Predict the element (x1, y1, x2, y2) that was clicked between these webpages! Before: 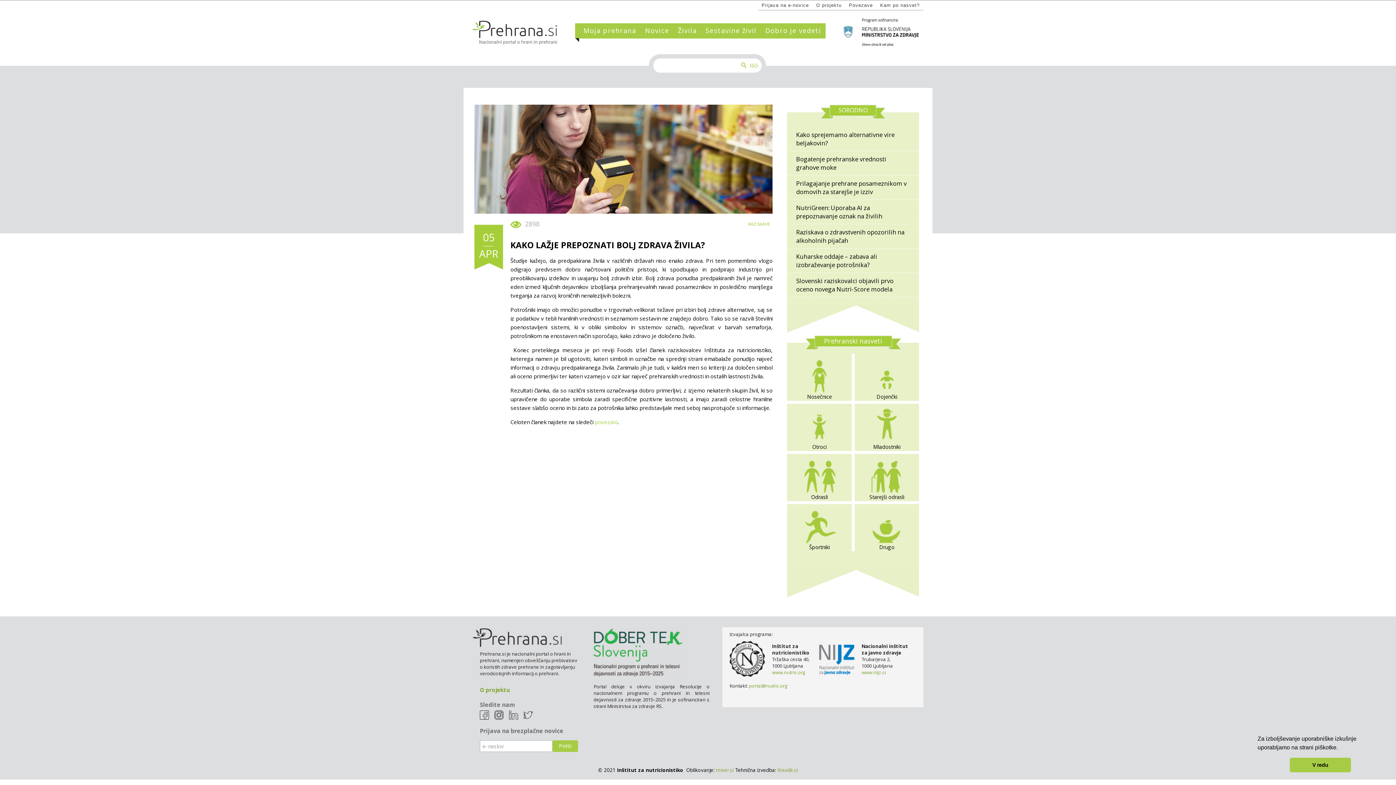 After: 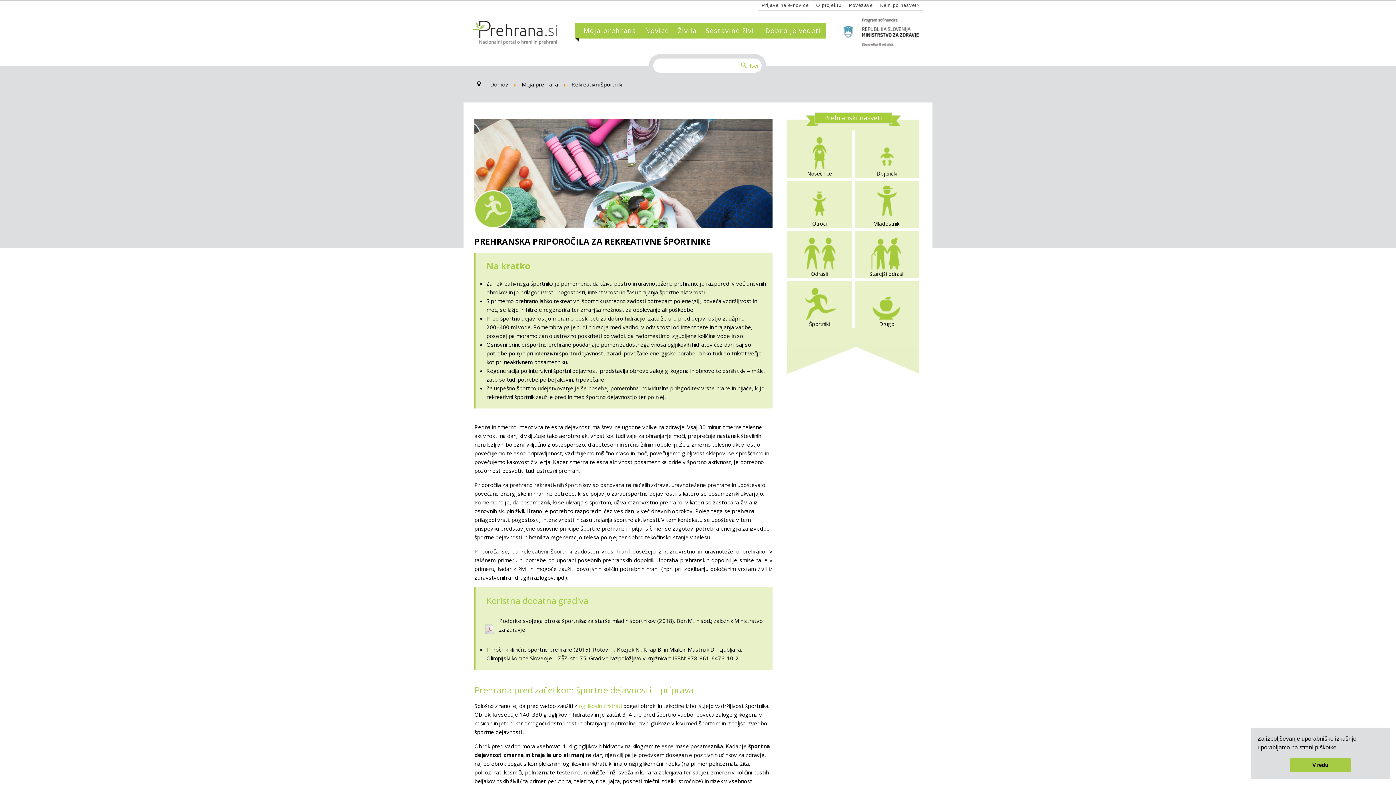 Action: bbox: (804, 523, 835, 530)